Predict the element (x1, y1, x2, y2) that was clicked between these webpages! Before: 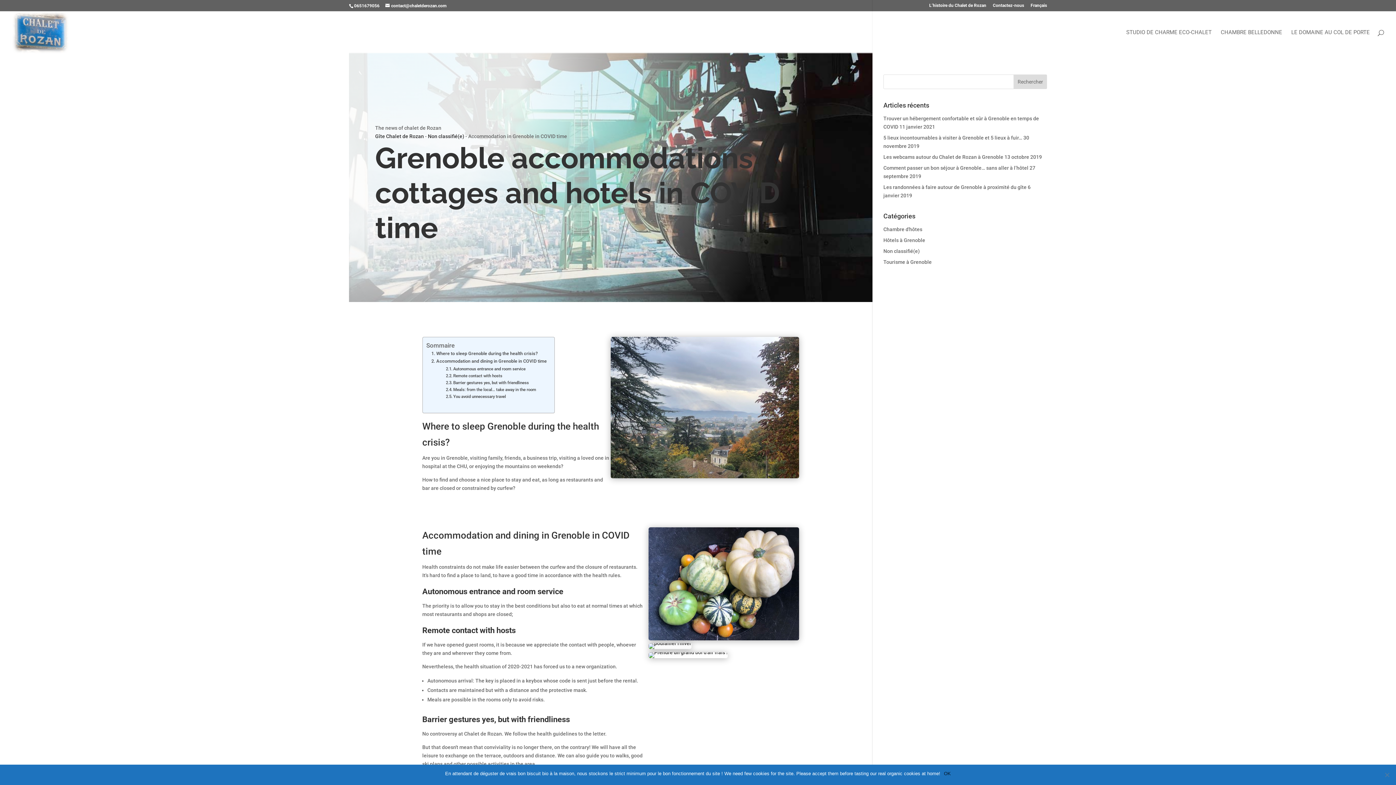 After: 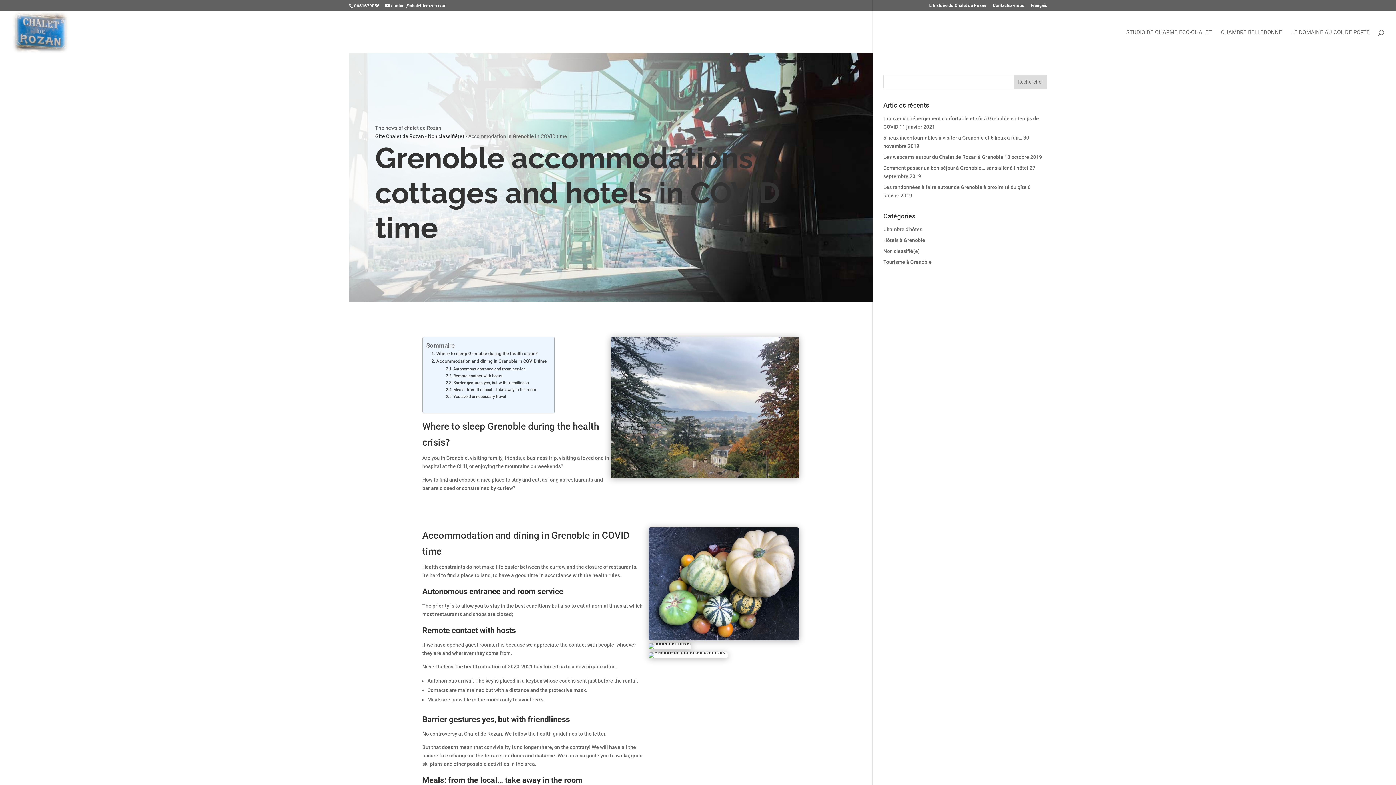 Action: bbox: (944, 770, 951, 777) label: OK